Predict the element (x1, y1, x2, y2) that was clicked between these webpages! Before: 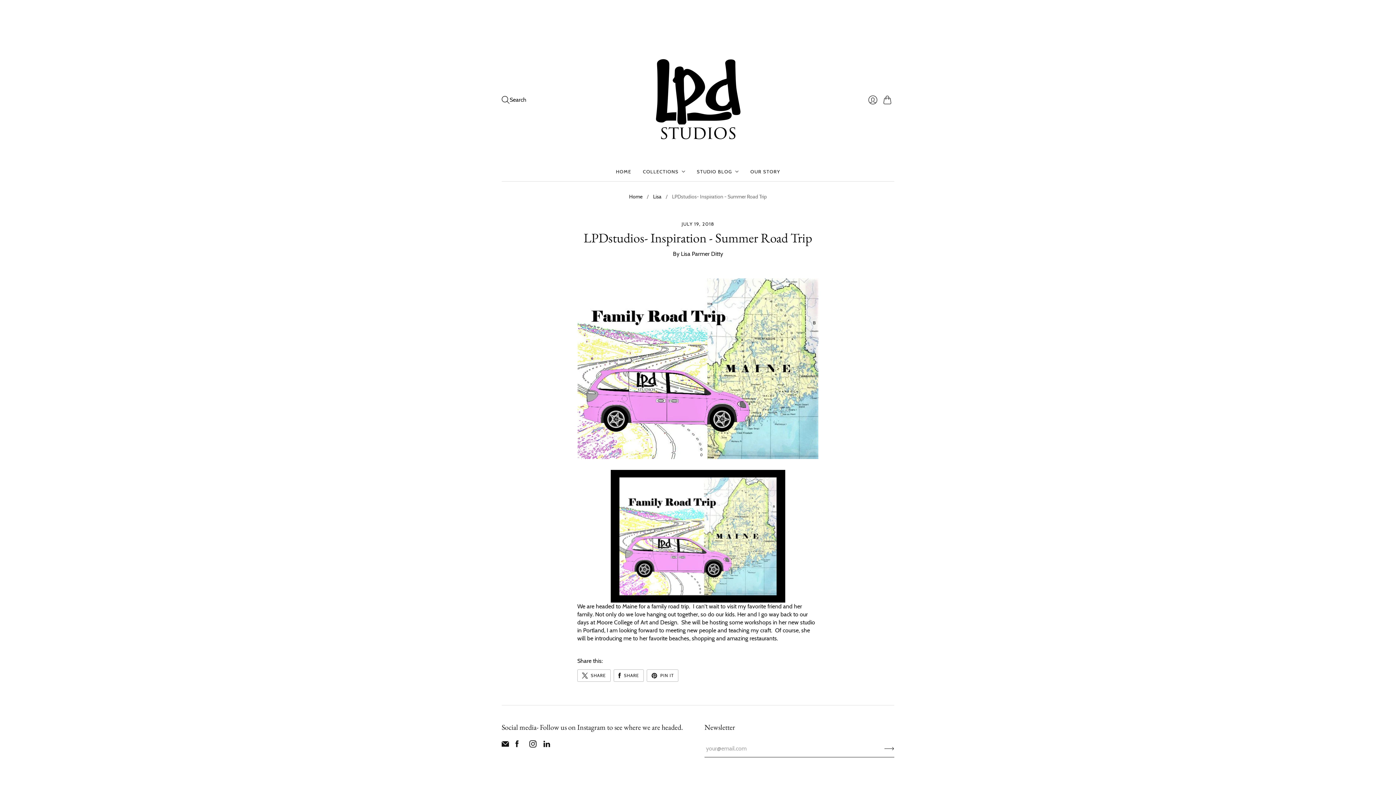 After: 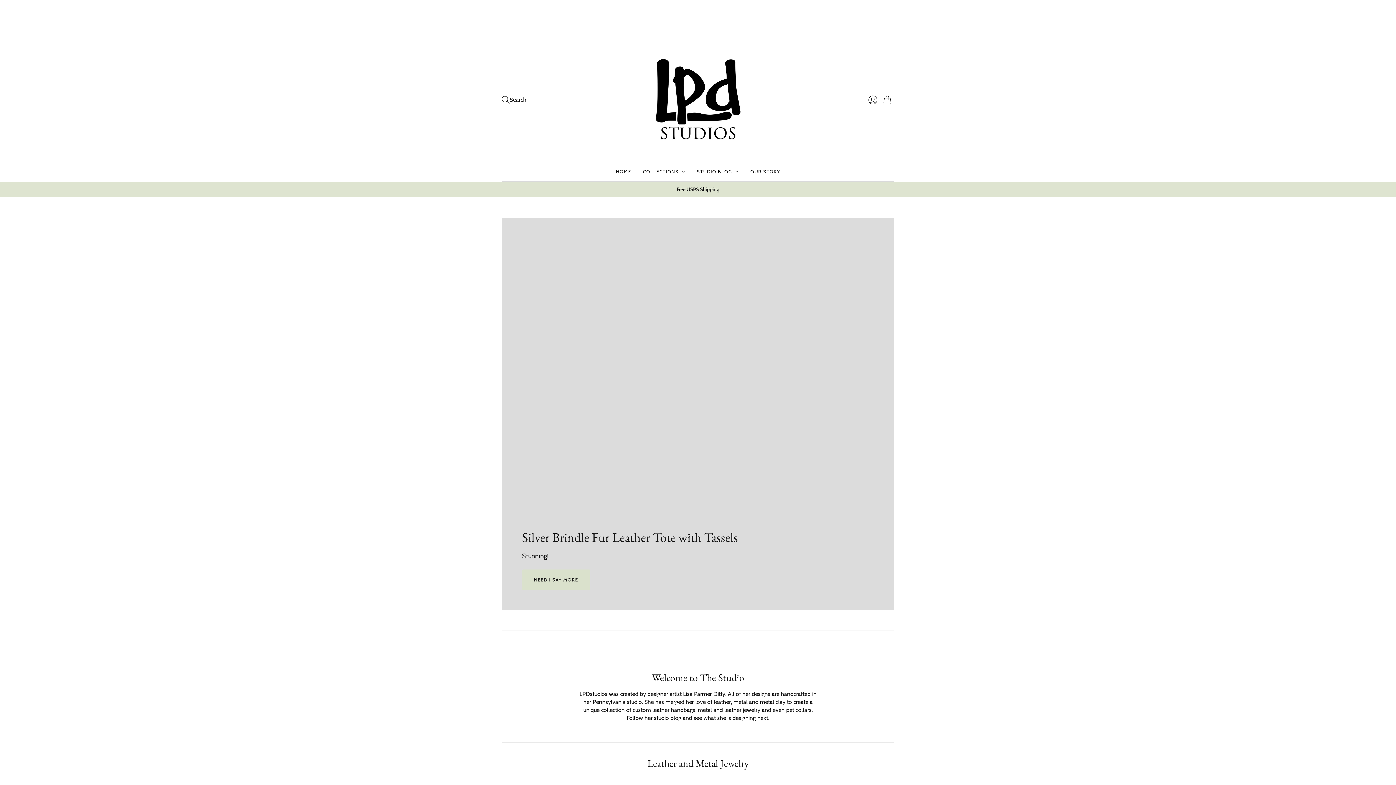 Action: bbox: (616, 165, 631, 178) label: HOME